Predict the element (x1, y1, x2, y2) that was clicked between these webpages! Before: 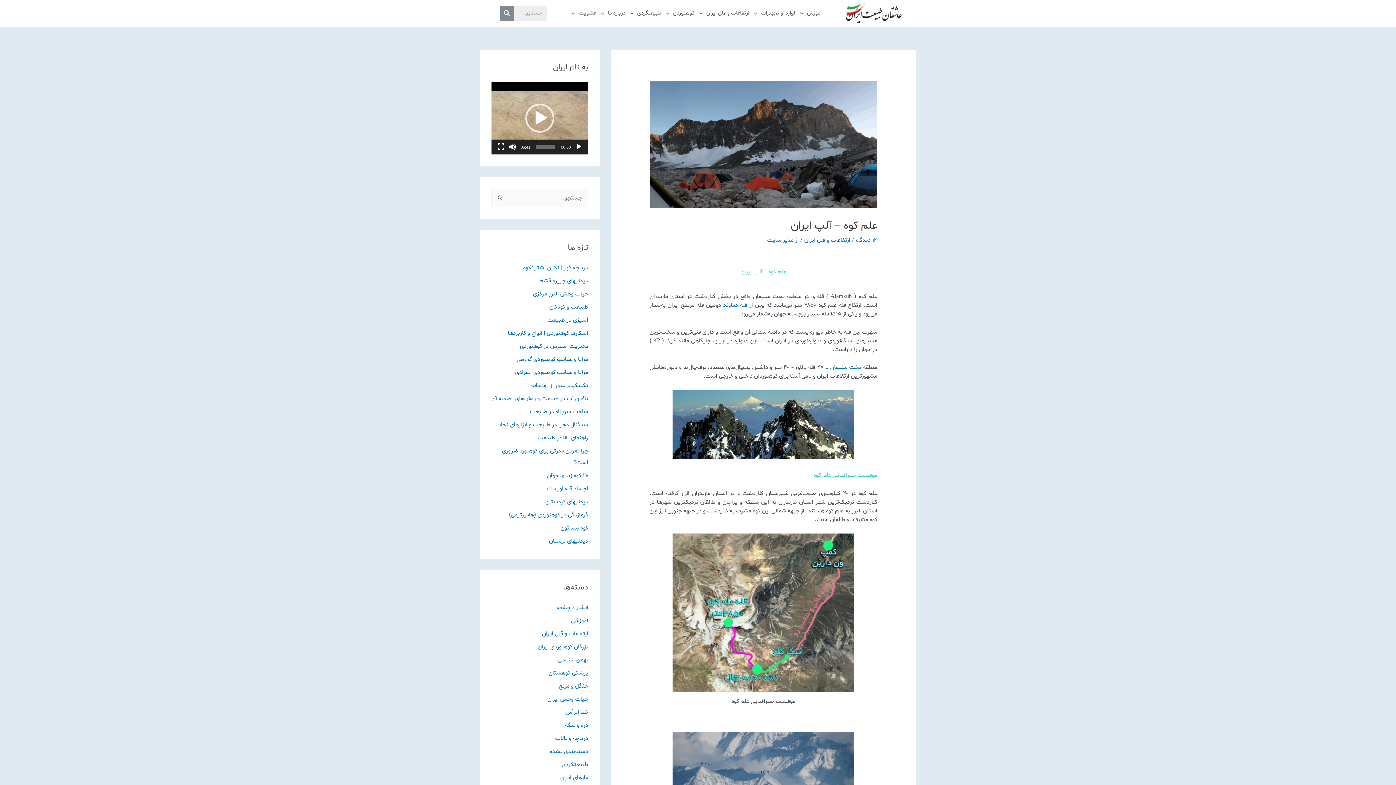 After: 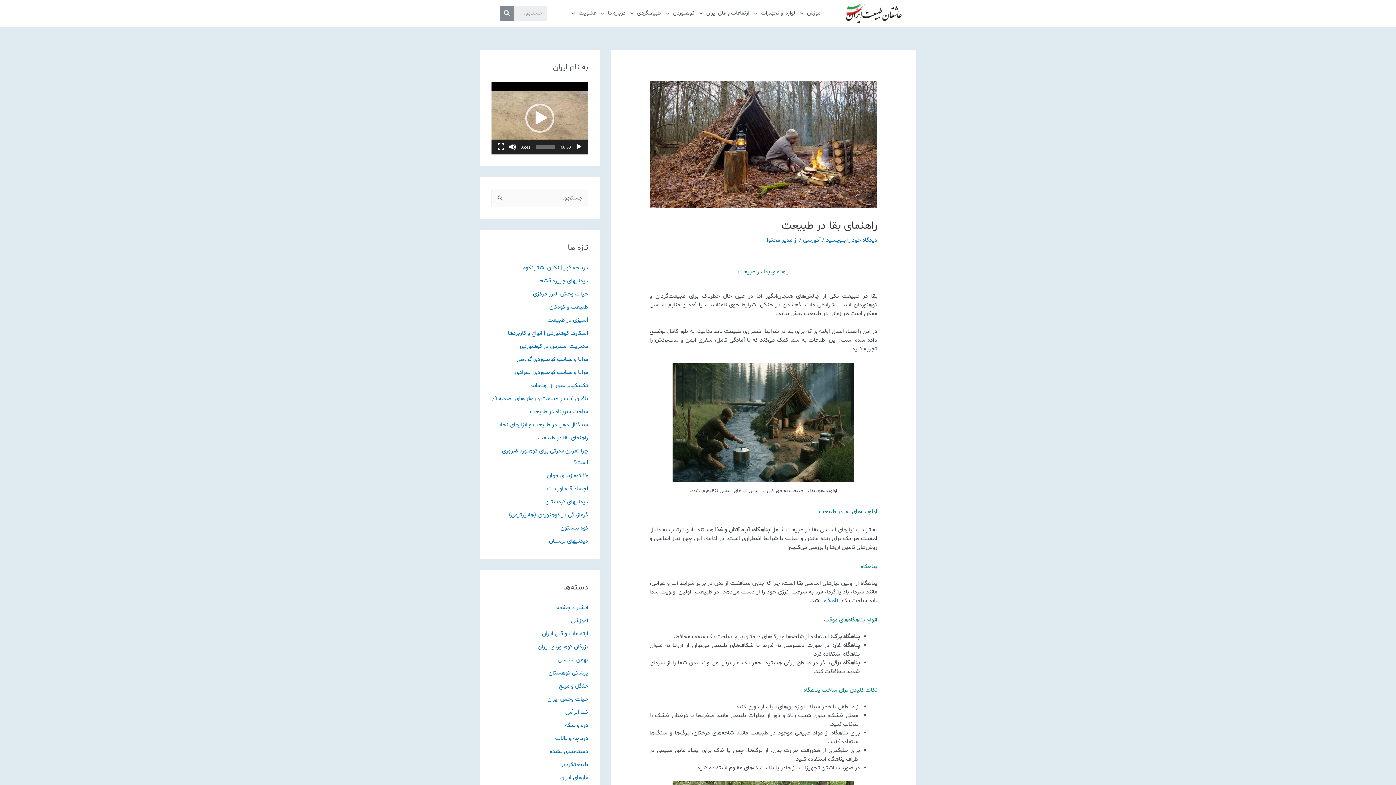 Action: bbox: (537, 434, 588, 442) label: راهنمای بقا در طبیعت